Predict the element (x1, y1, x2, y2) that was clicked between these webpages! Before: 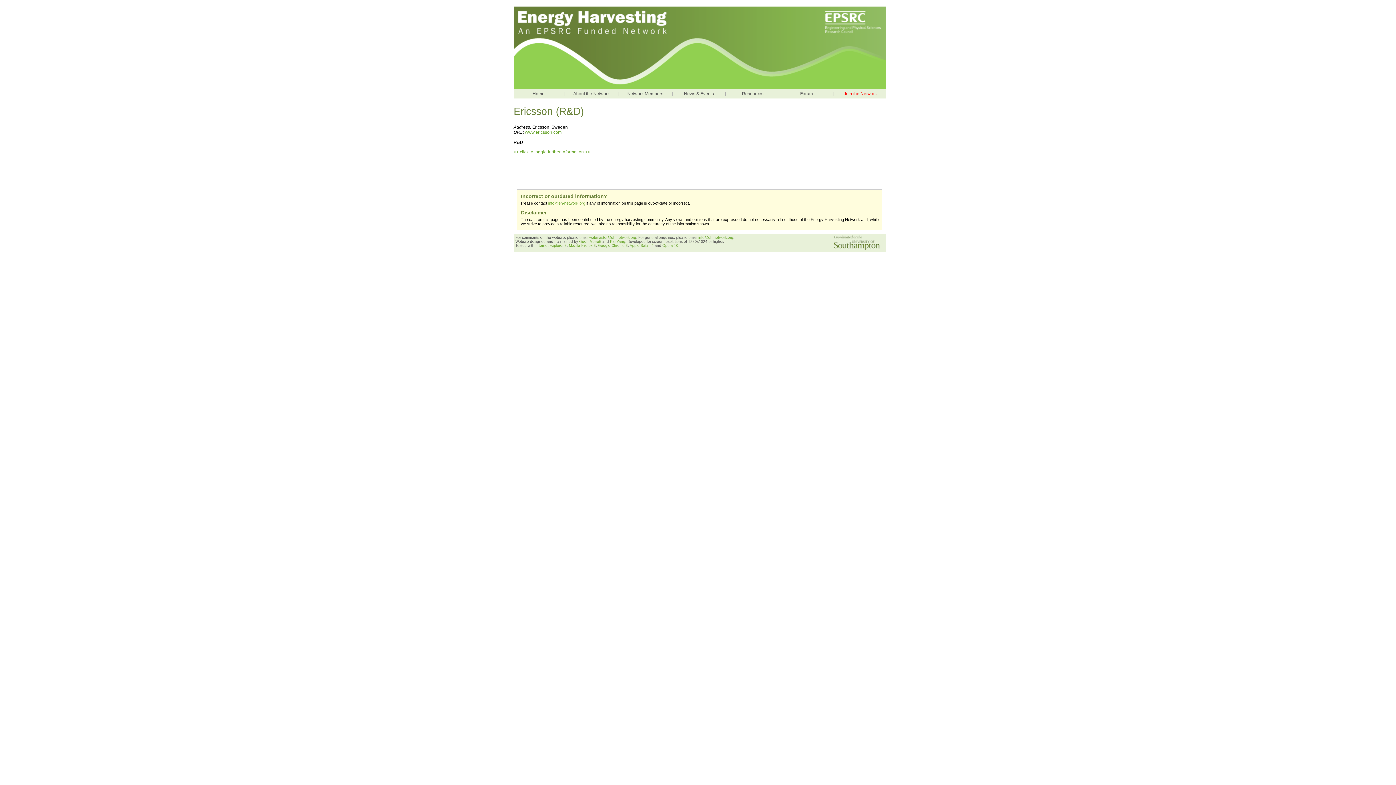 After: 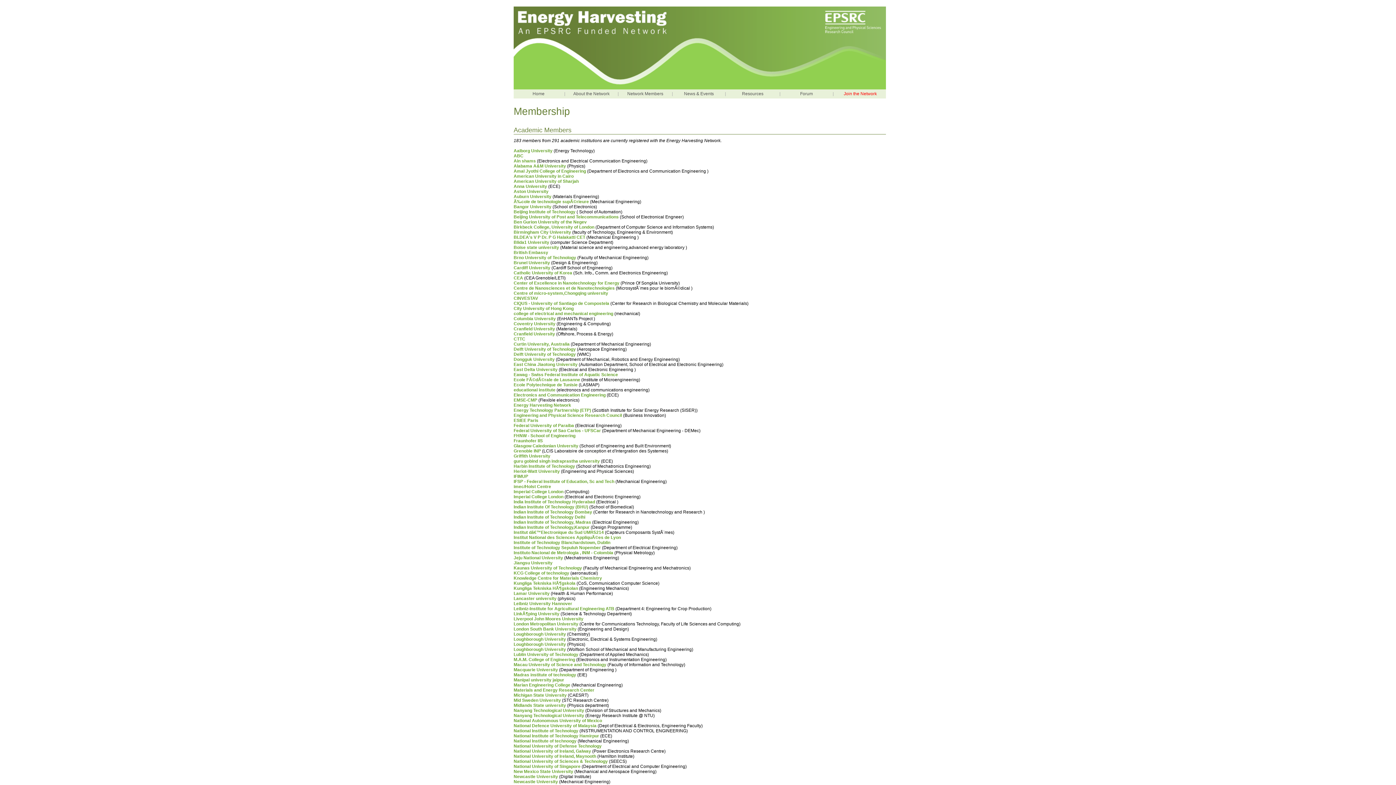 Action: label: Network Members bbox: (619, 91, 671, 96)